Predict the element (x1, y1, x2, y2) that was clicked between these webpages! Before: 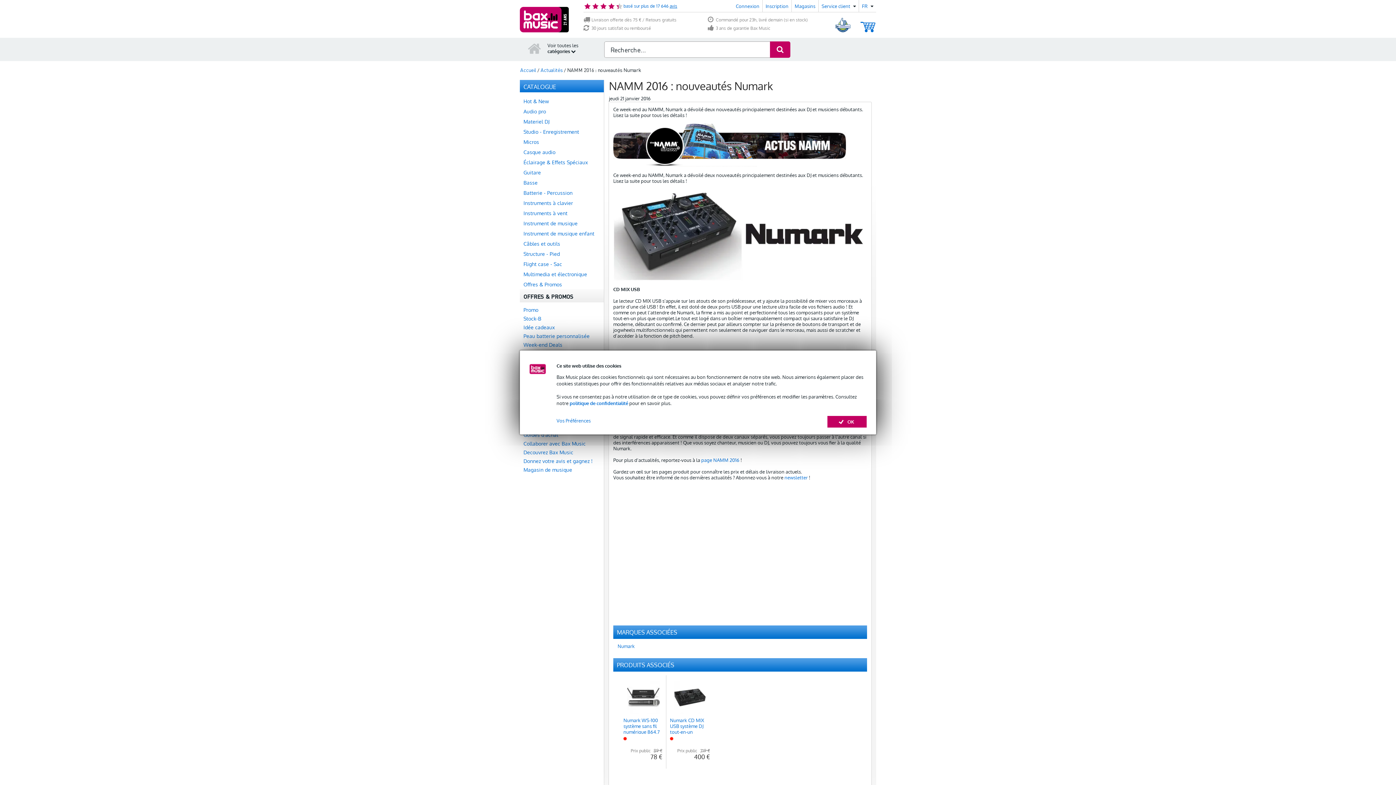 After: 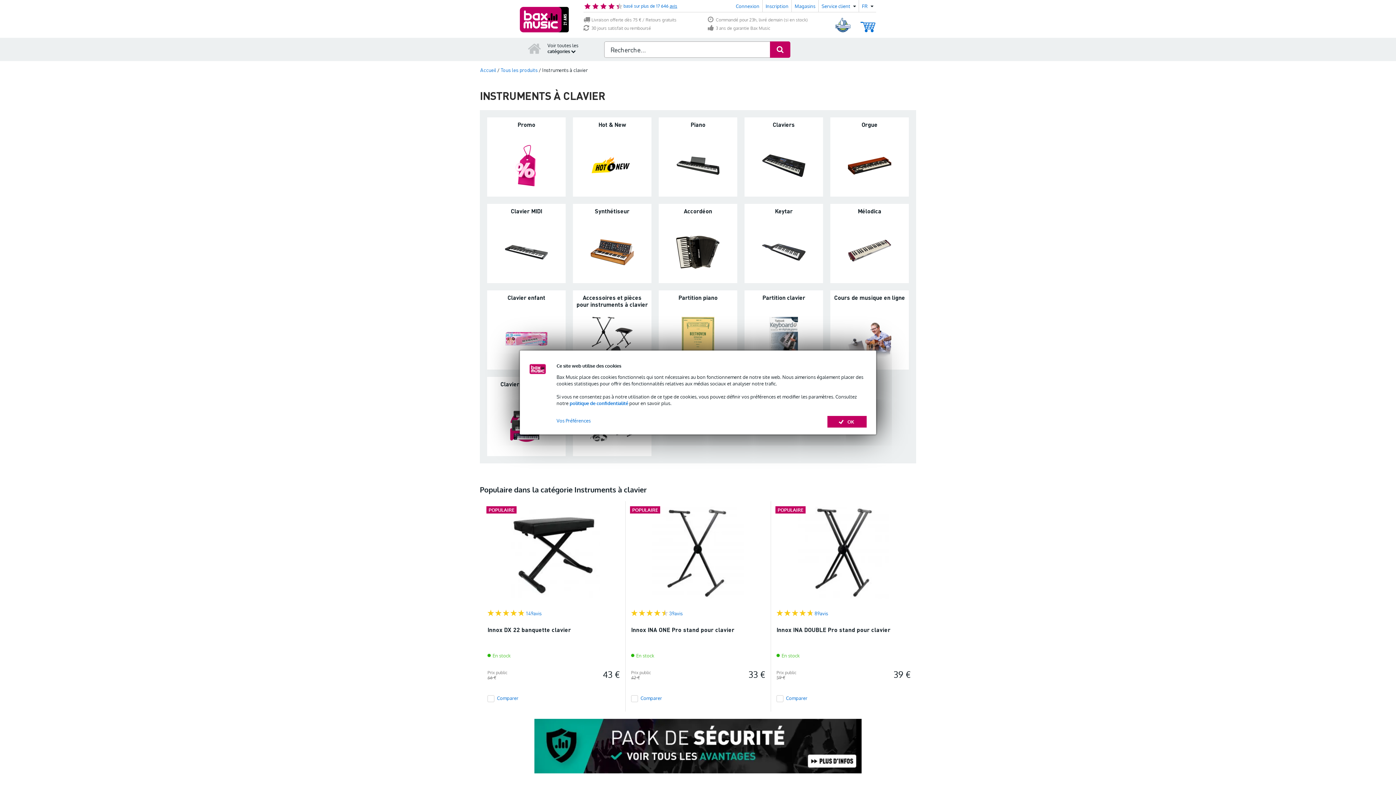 Action: bbox: (520, 197, 604, 208) label: Instruments à clavier